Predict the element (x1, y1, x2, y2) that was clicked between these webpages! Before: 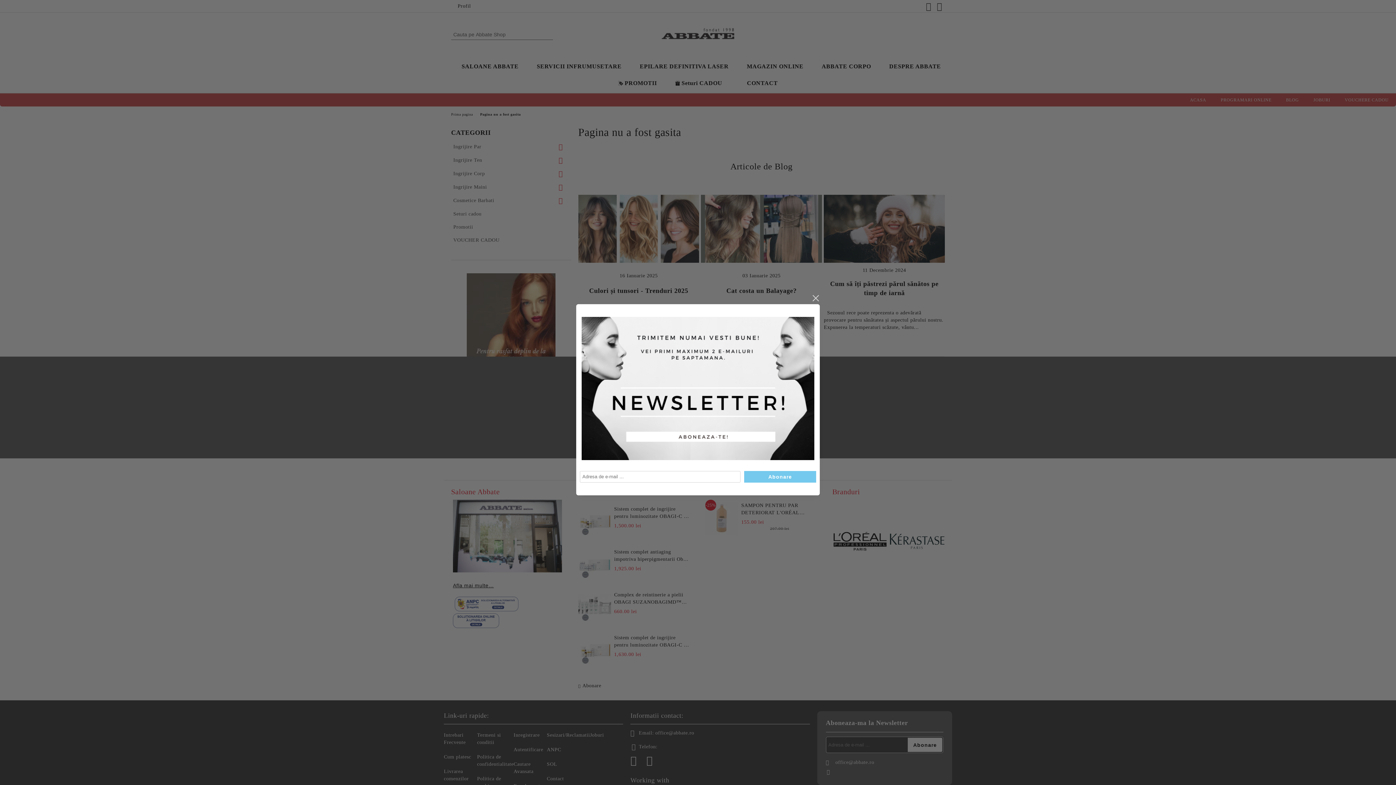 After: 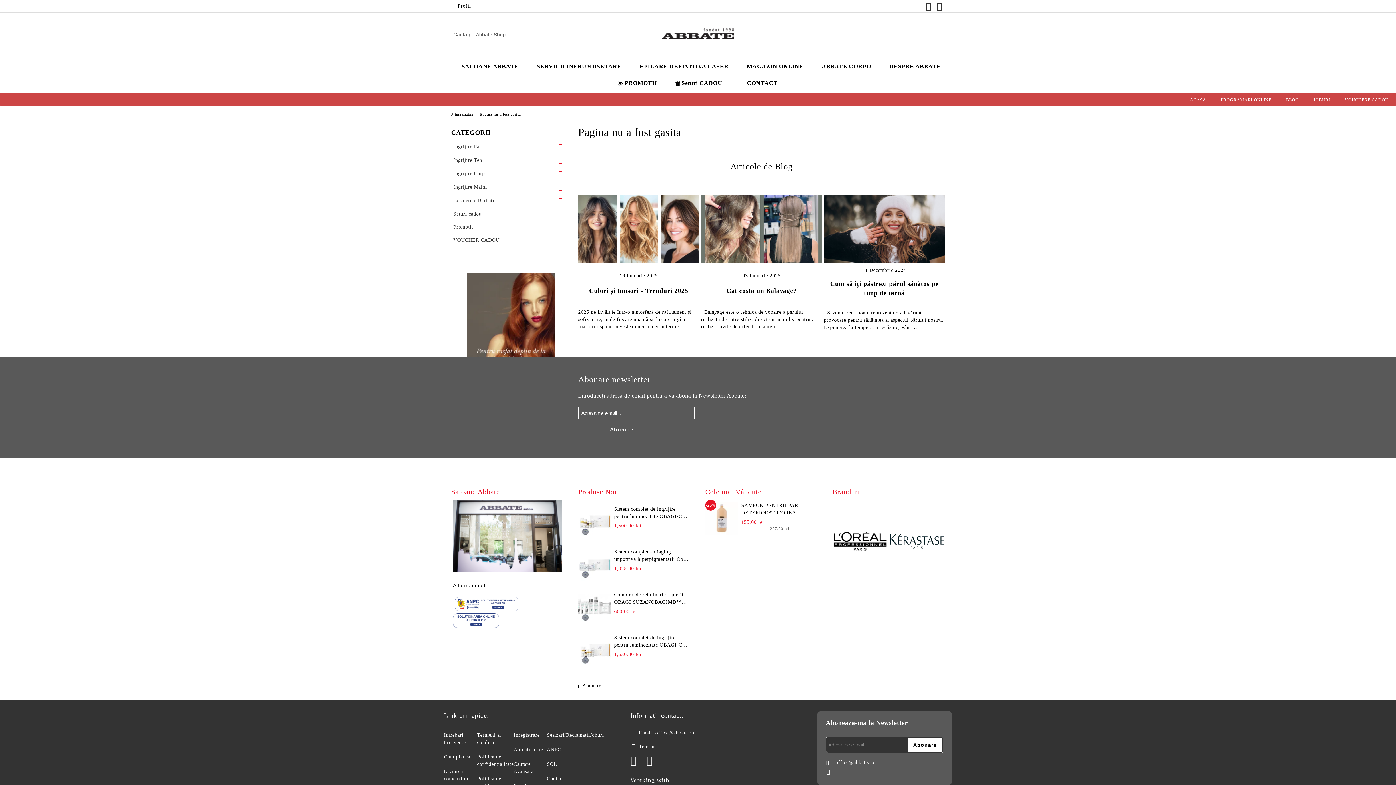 Action: label: close bbox: (811, 294, 820, 302)